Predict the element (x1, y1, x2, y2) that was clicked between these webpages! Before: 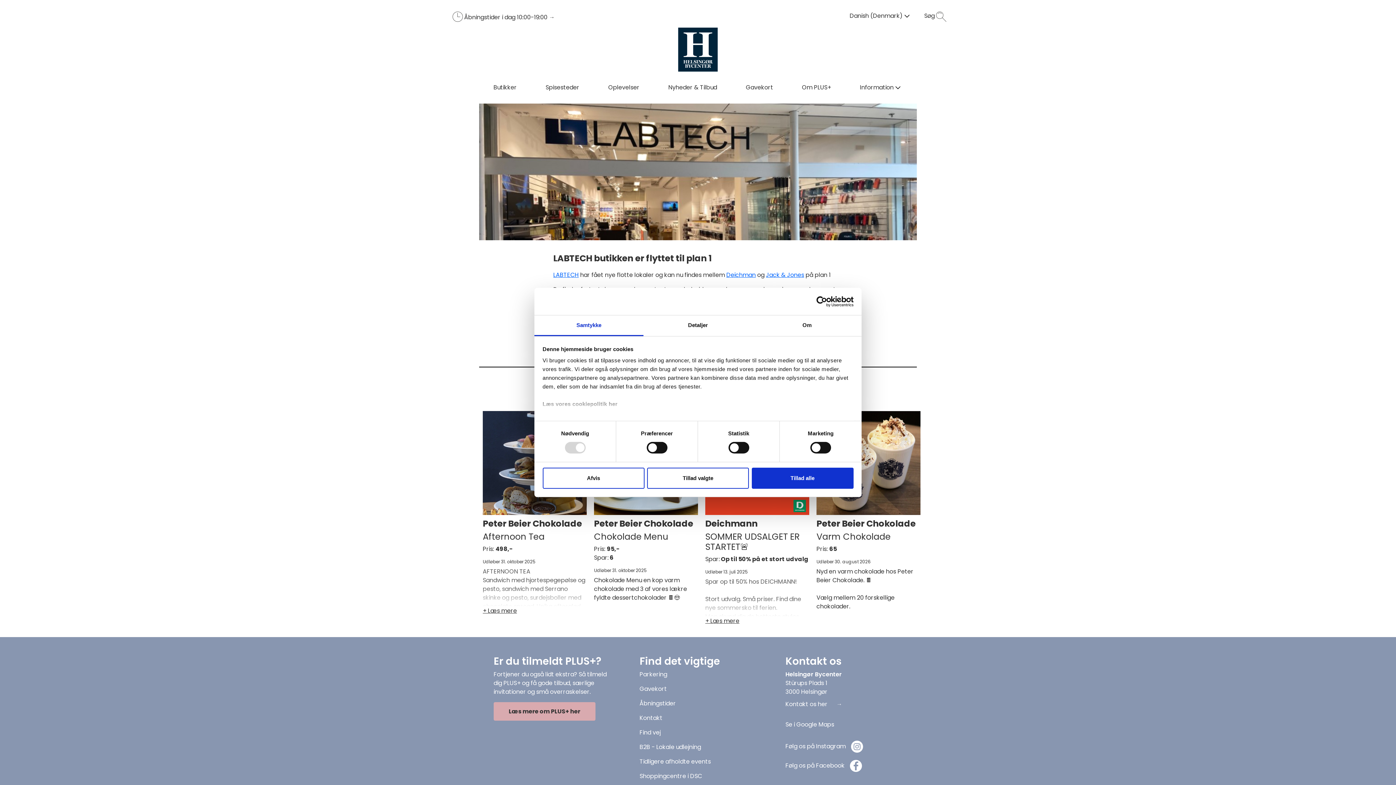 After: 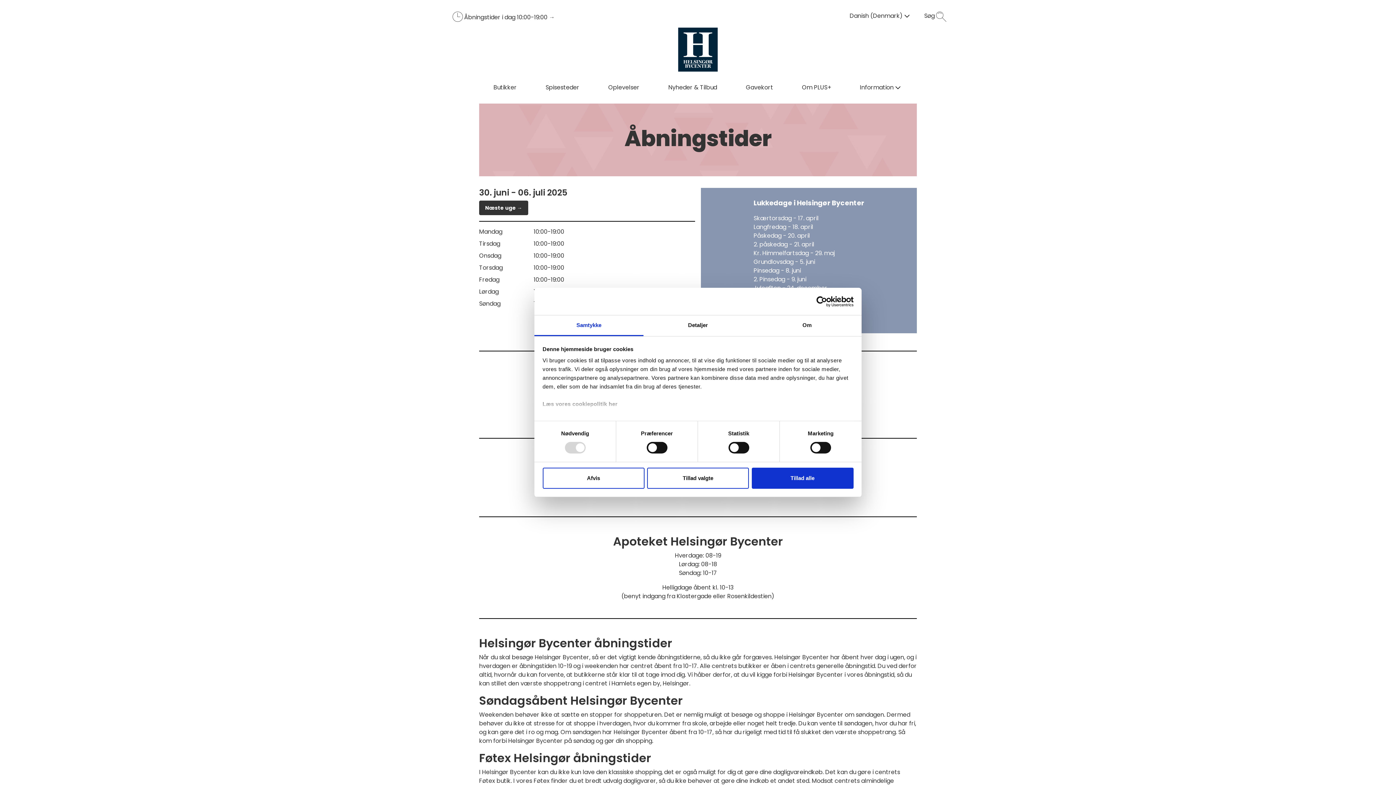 Action: label: → bbox: (549, 13, 554, 21)